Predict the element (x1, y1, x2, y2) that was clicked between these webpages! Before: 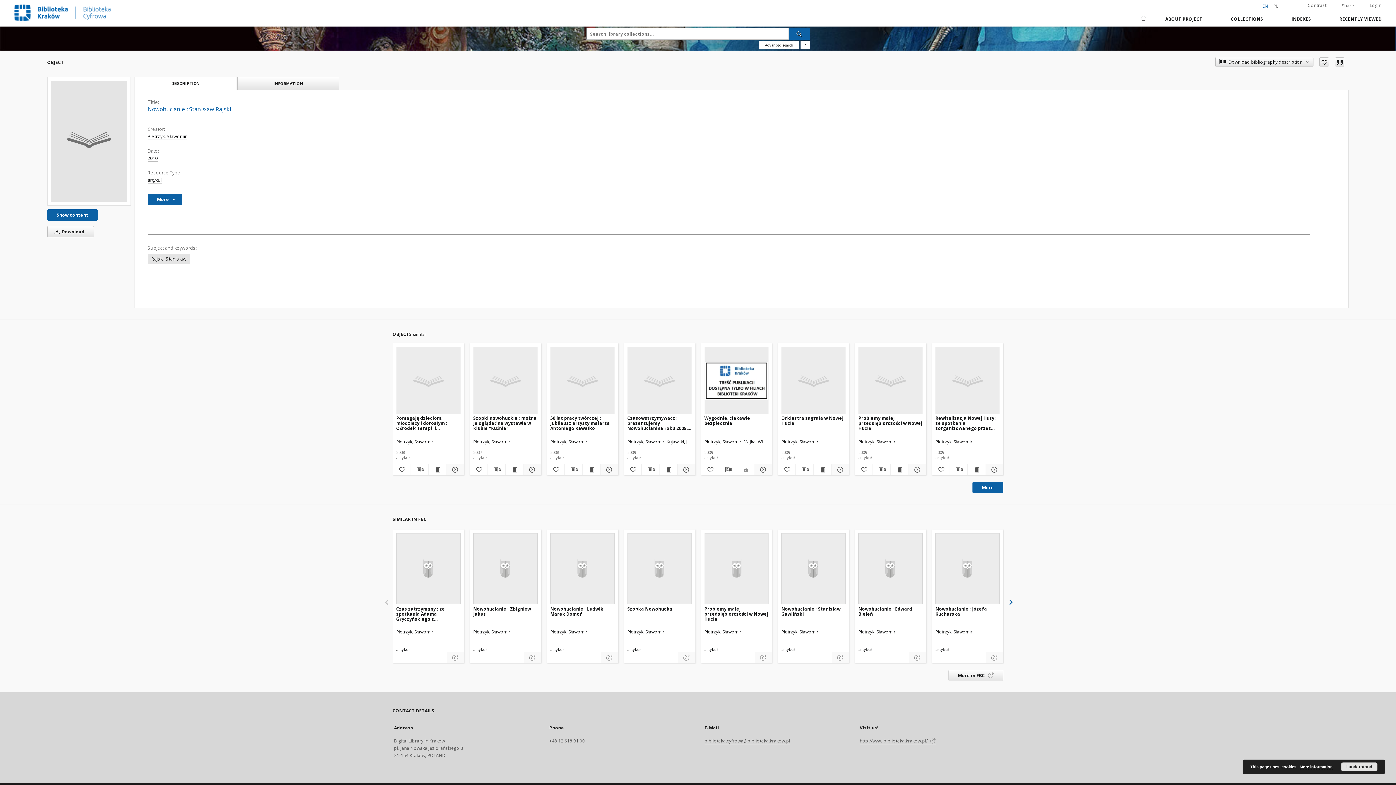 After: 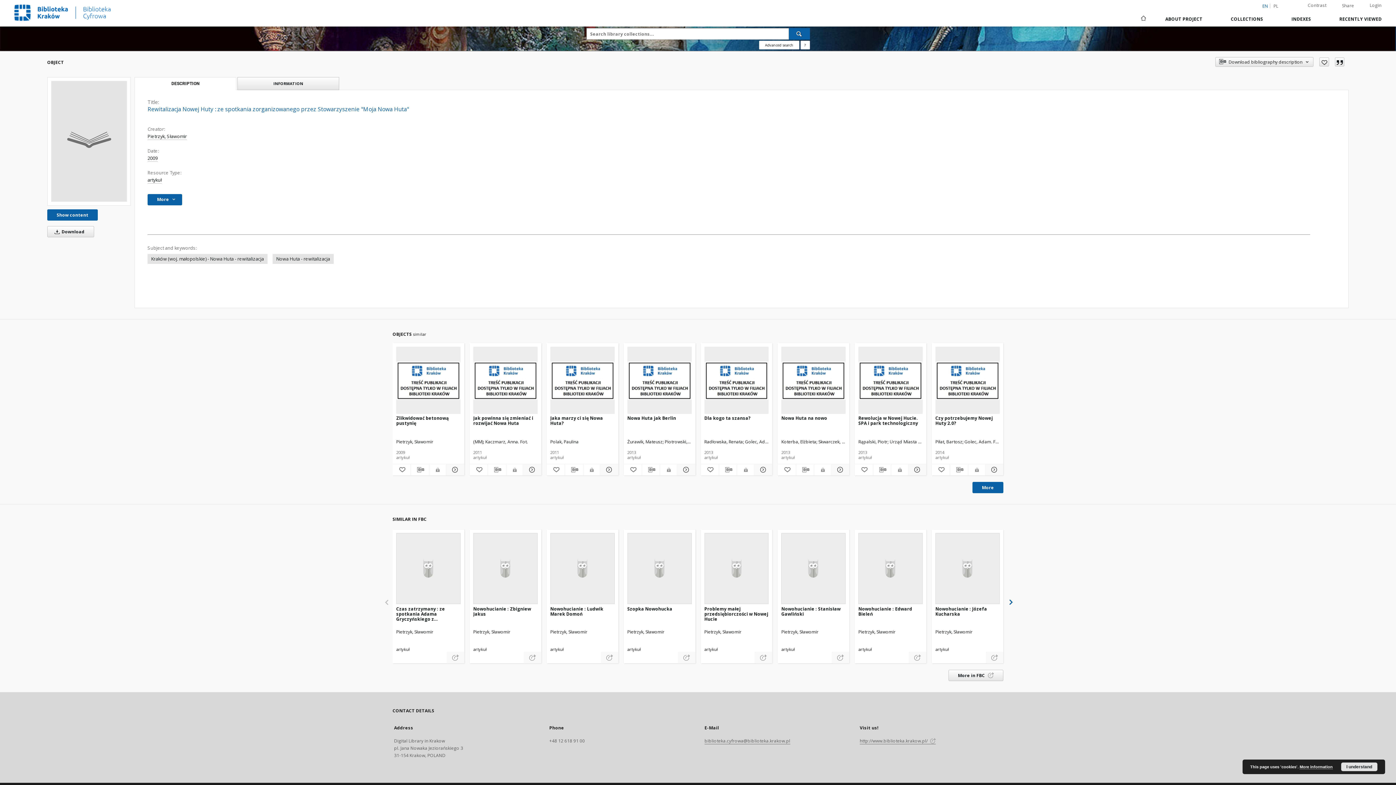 Action: bbox: (935, 414, 1000, 431) label: Rewitalizacja Nowej Huty : ze spotkania zorganizowanego przez Stowarzyszenie "Moja Nowa Huta"